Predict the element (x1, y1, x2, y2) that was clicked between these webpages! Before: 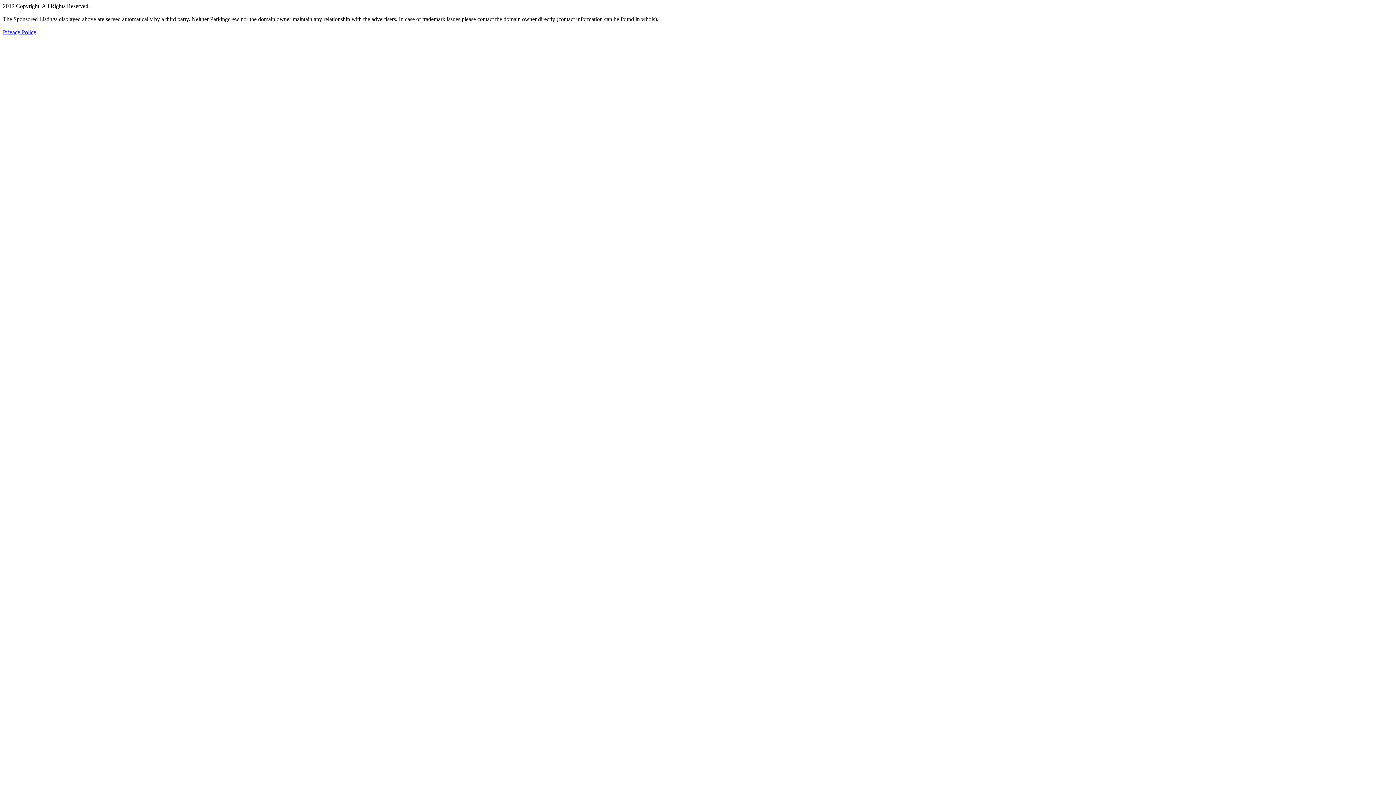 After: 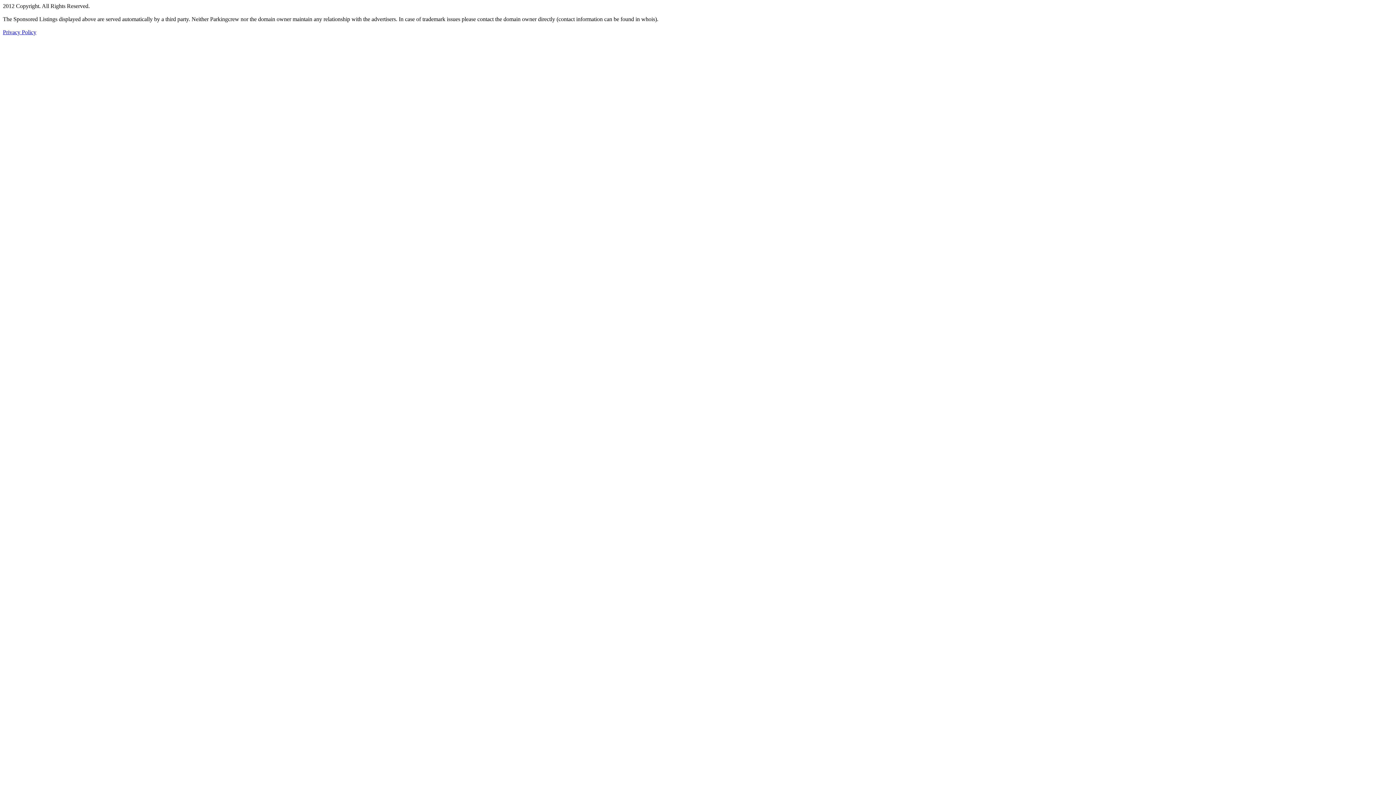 Action: label: Privacy Policy bbox: (2, 29, 36, 35)